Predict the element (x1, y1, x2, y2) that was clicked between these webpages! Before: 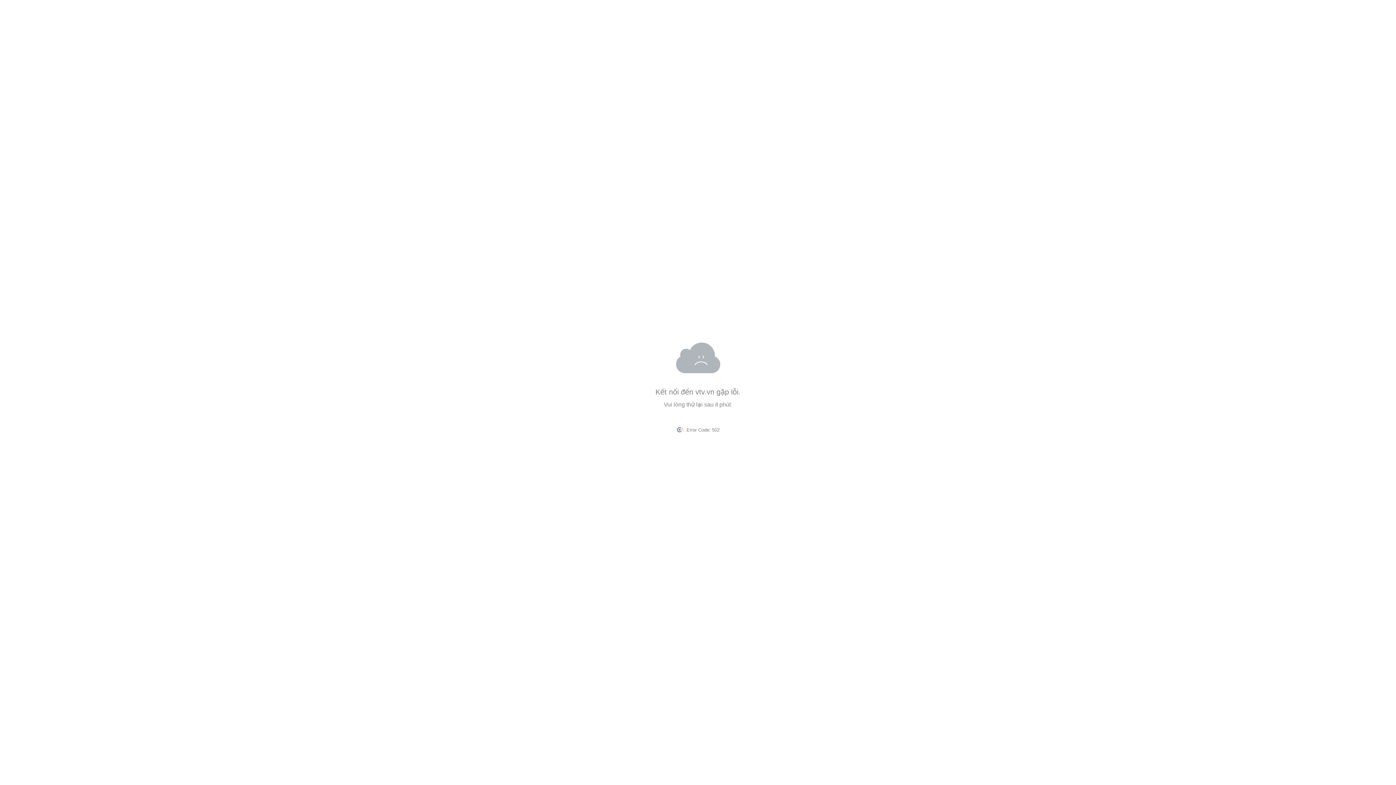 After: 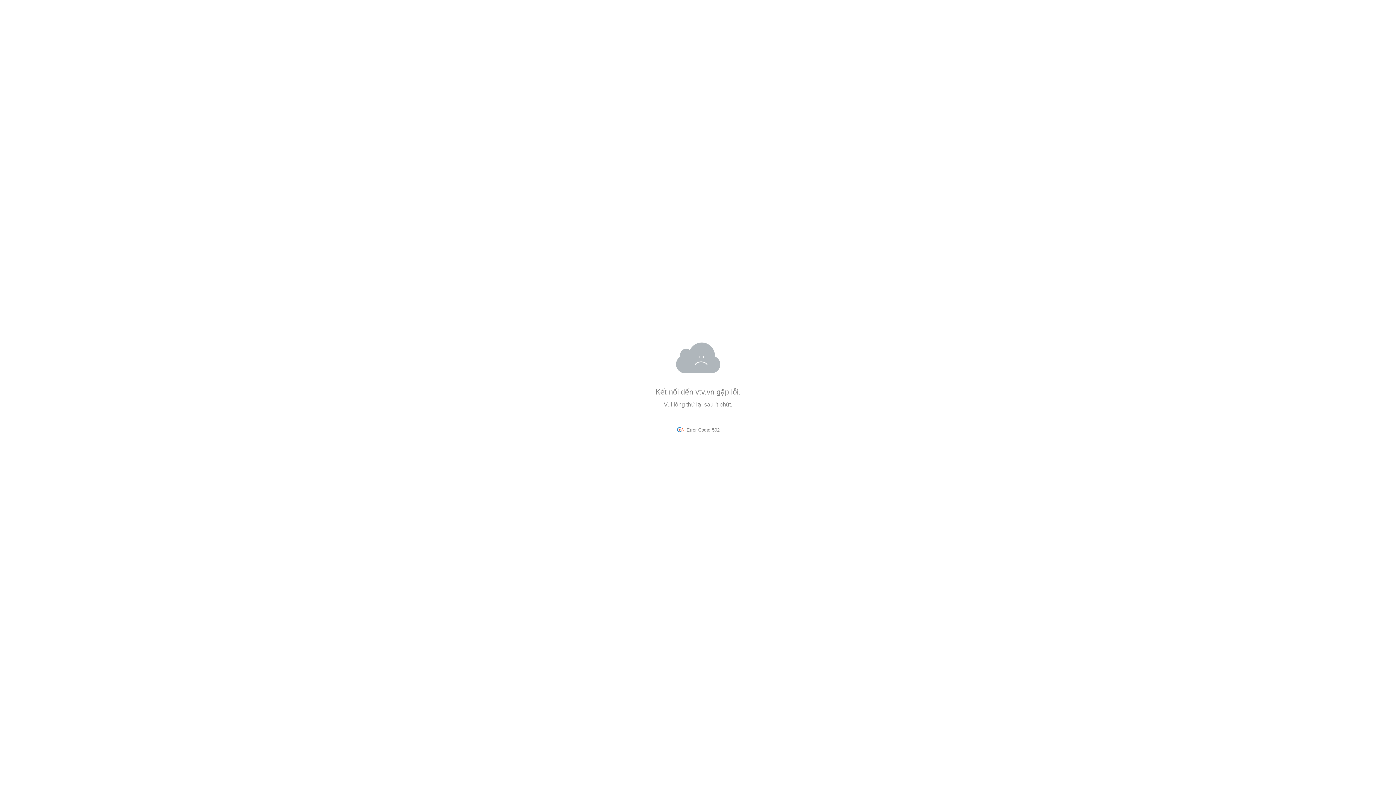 Action: label:   bbox: (676, 427, 686, 432)